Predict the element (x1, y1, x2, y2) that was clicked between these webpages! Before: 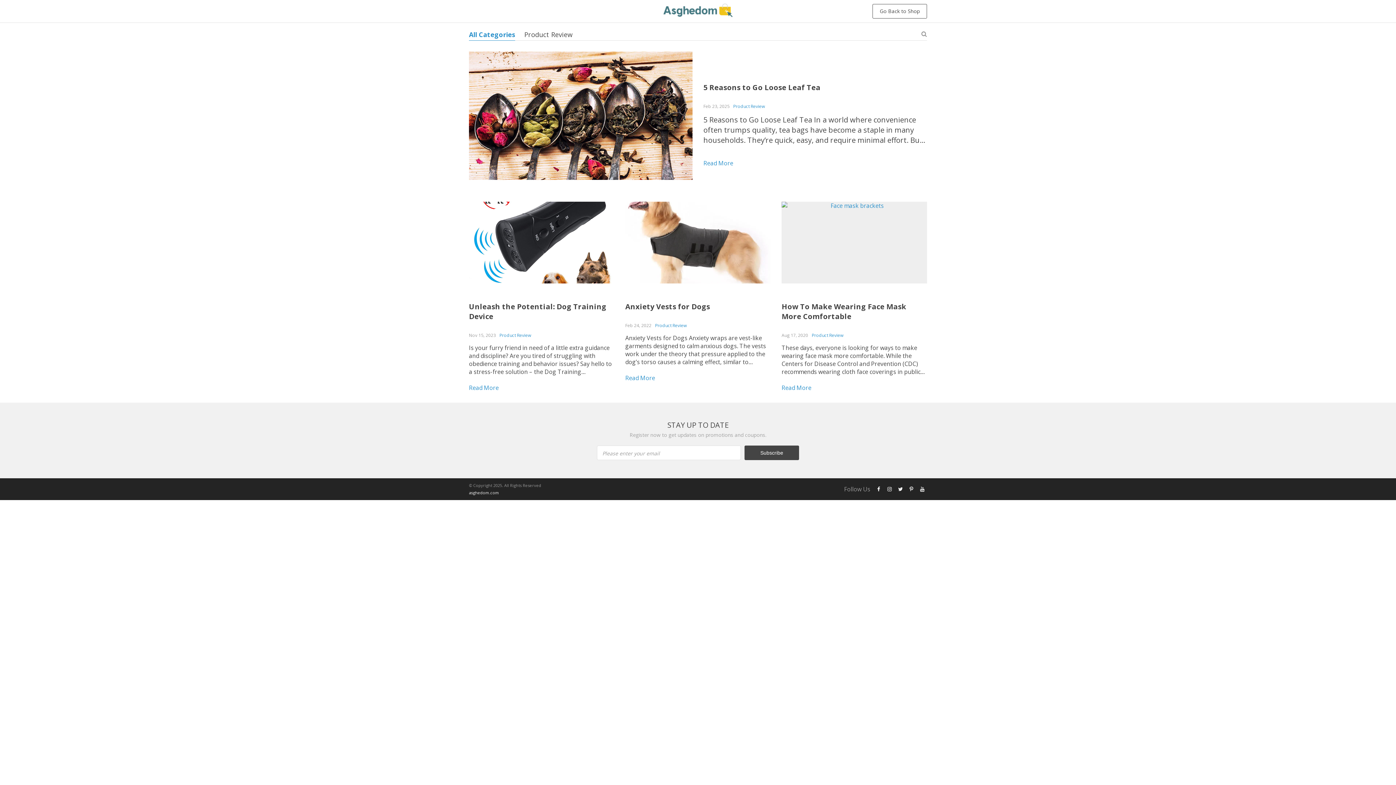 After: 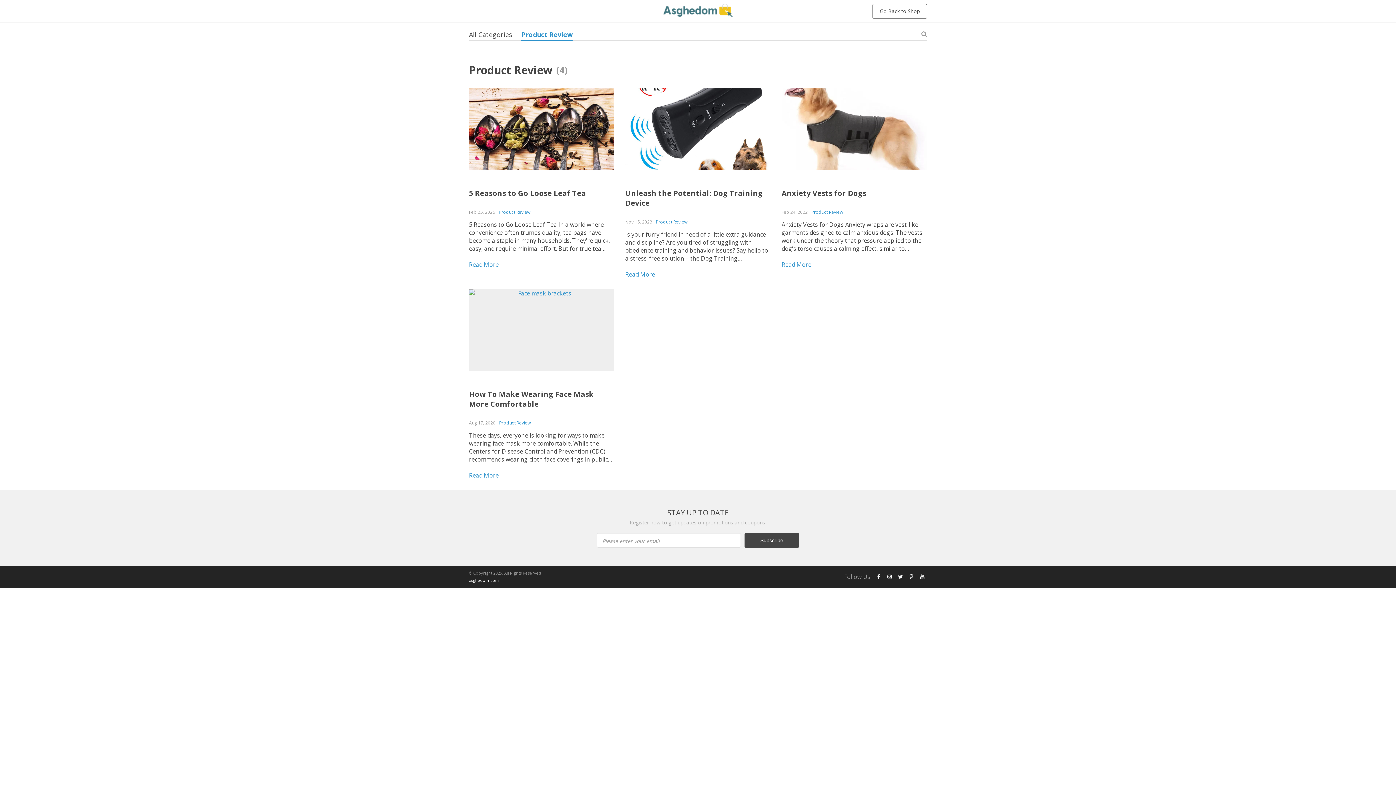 Action: label: Product Review bbox: (499, 332, 531, 338)